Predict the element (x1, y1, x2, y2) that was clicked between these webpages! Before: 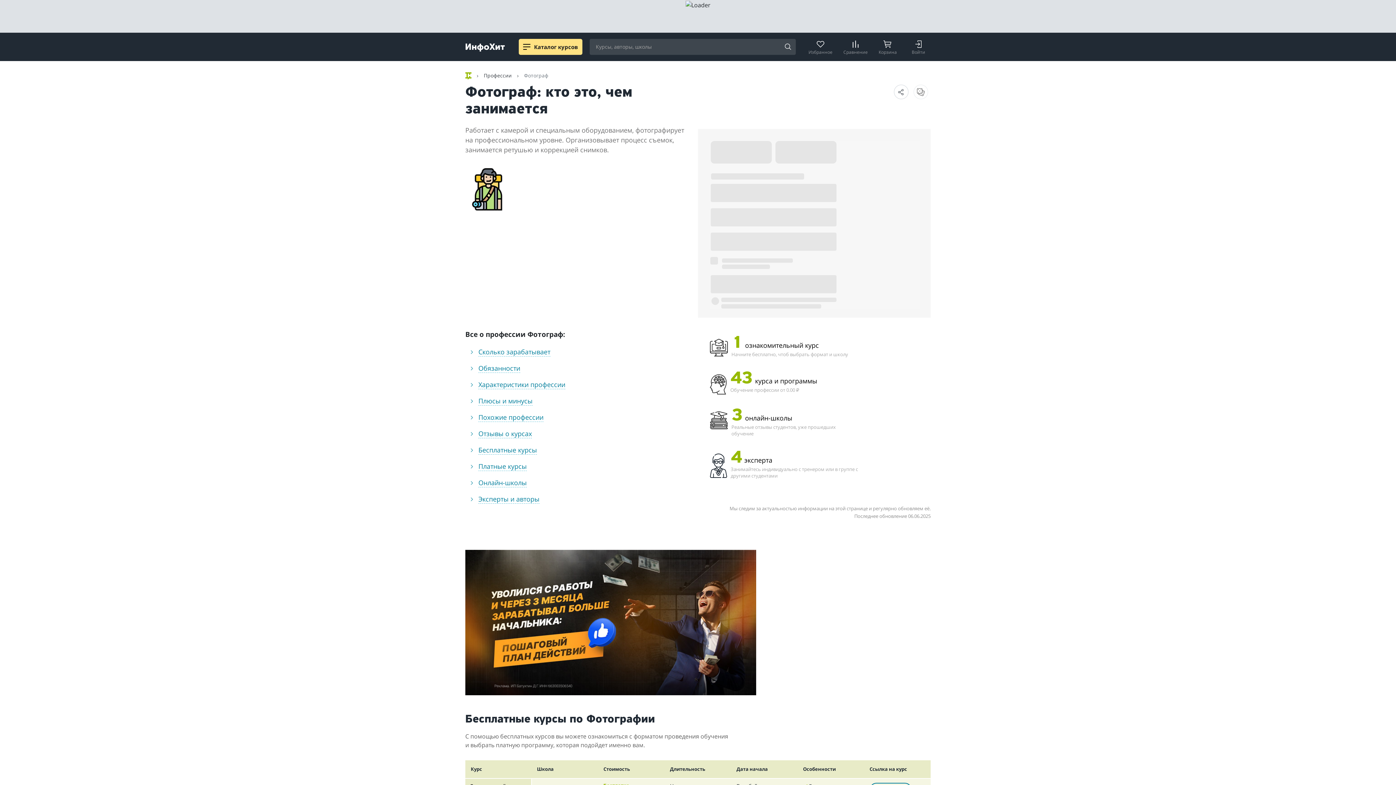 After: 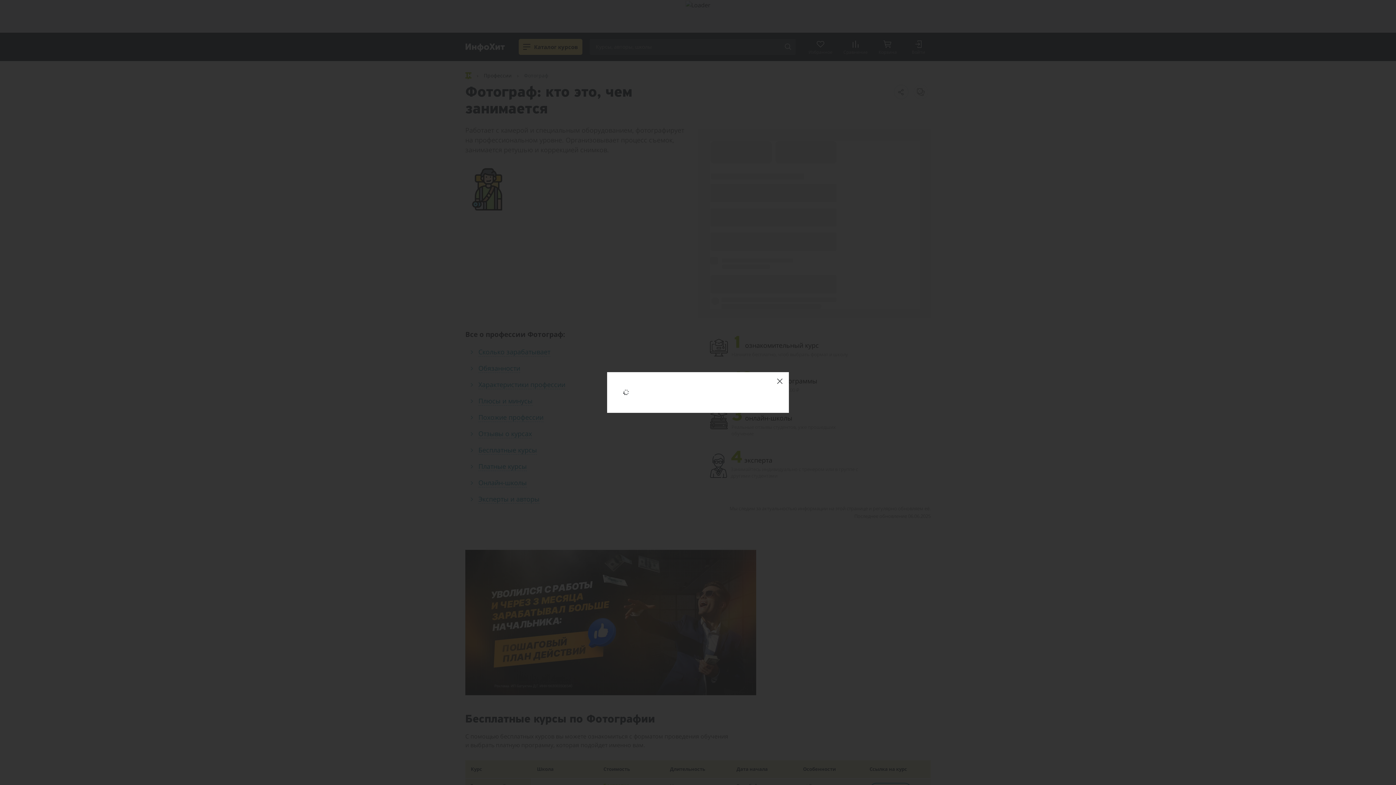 Action: bbox: (906, 32, 930, 61) label: Войти